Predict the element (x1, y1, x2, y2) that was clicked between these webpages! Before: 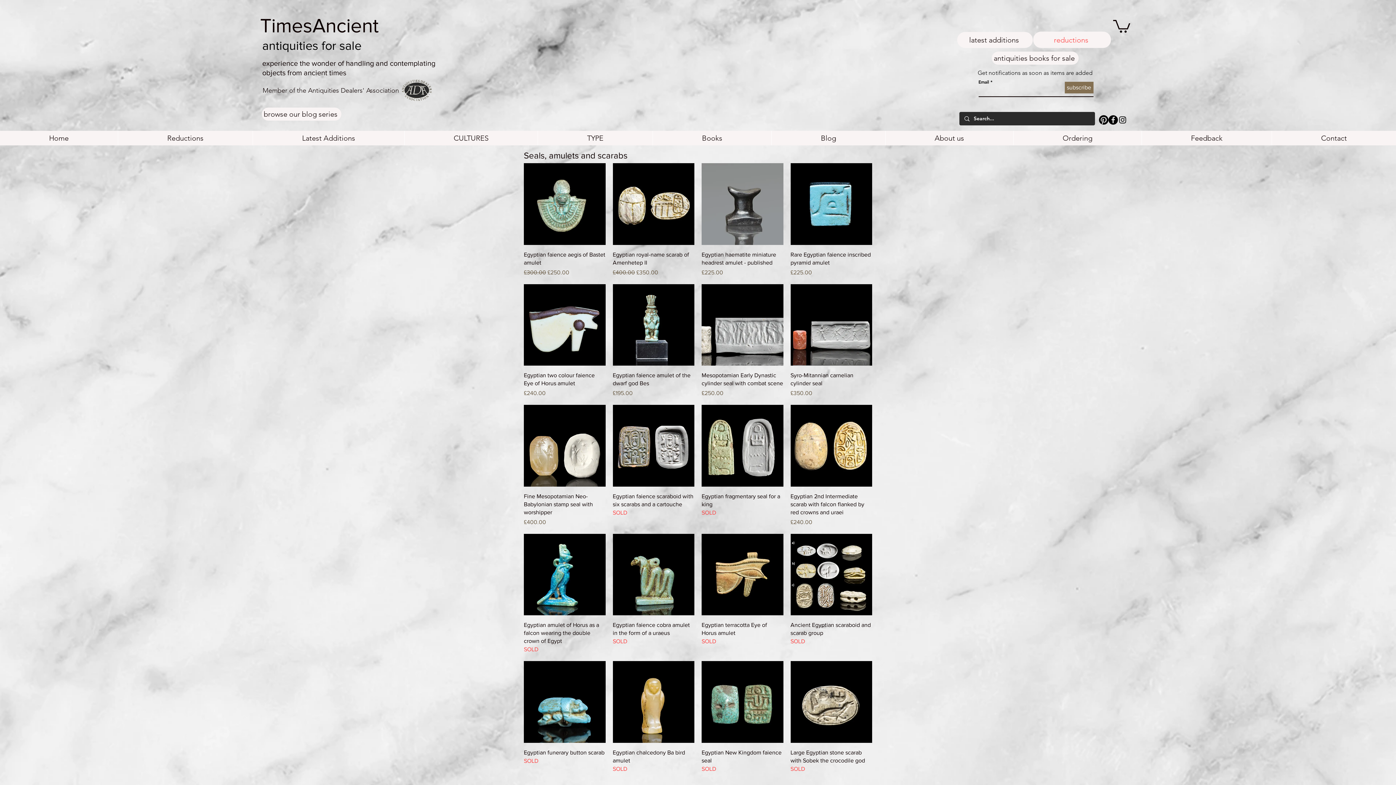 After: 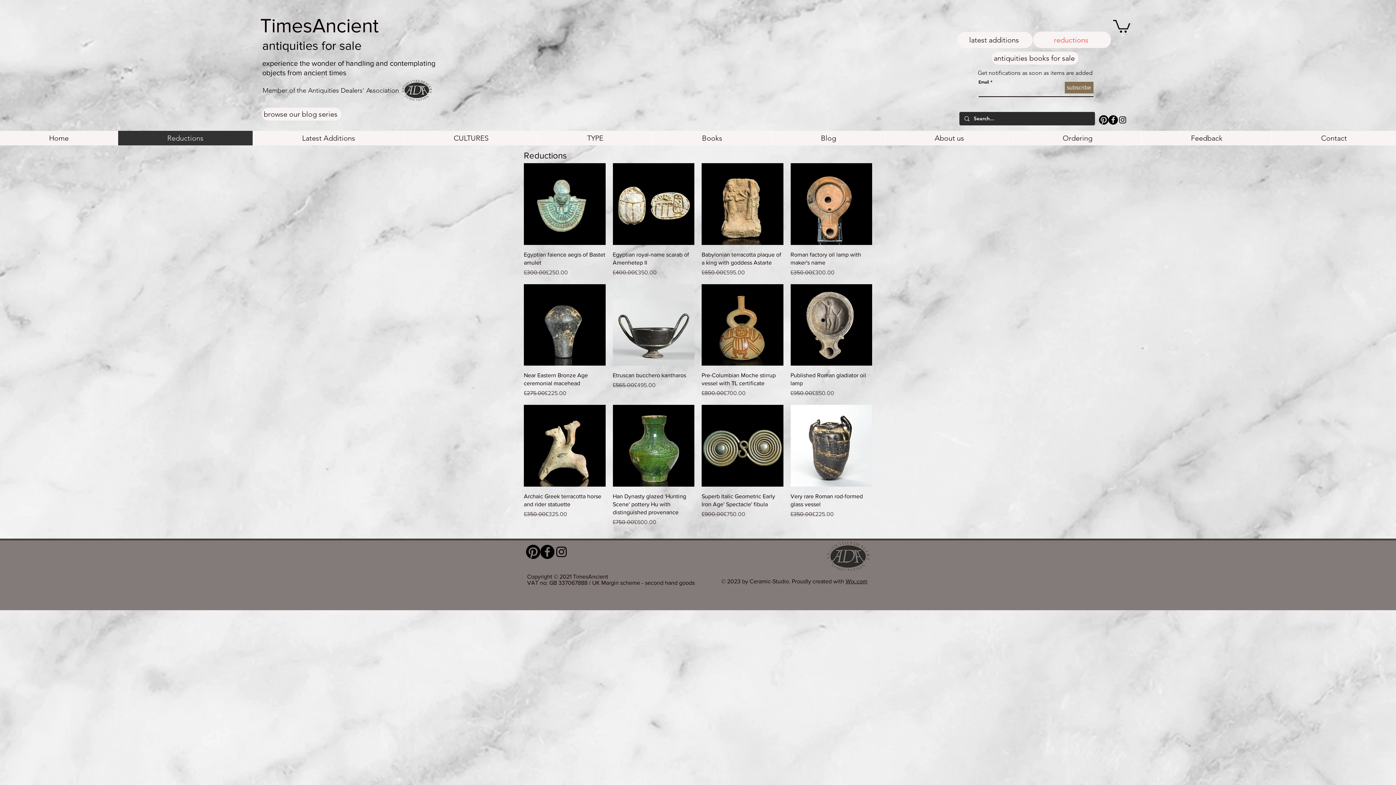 Action: label: reductions bbox: (1033, 31, 1111, 48)